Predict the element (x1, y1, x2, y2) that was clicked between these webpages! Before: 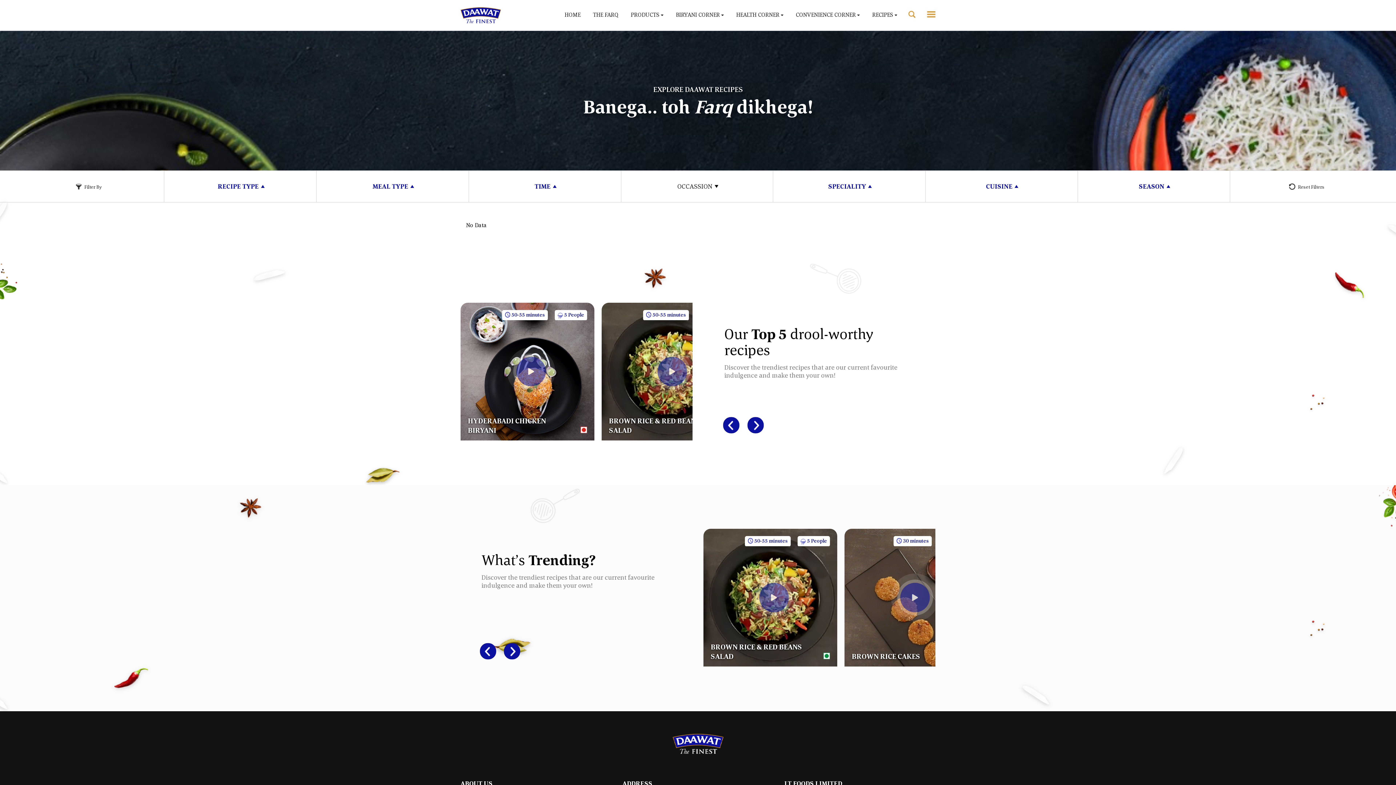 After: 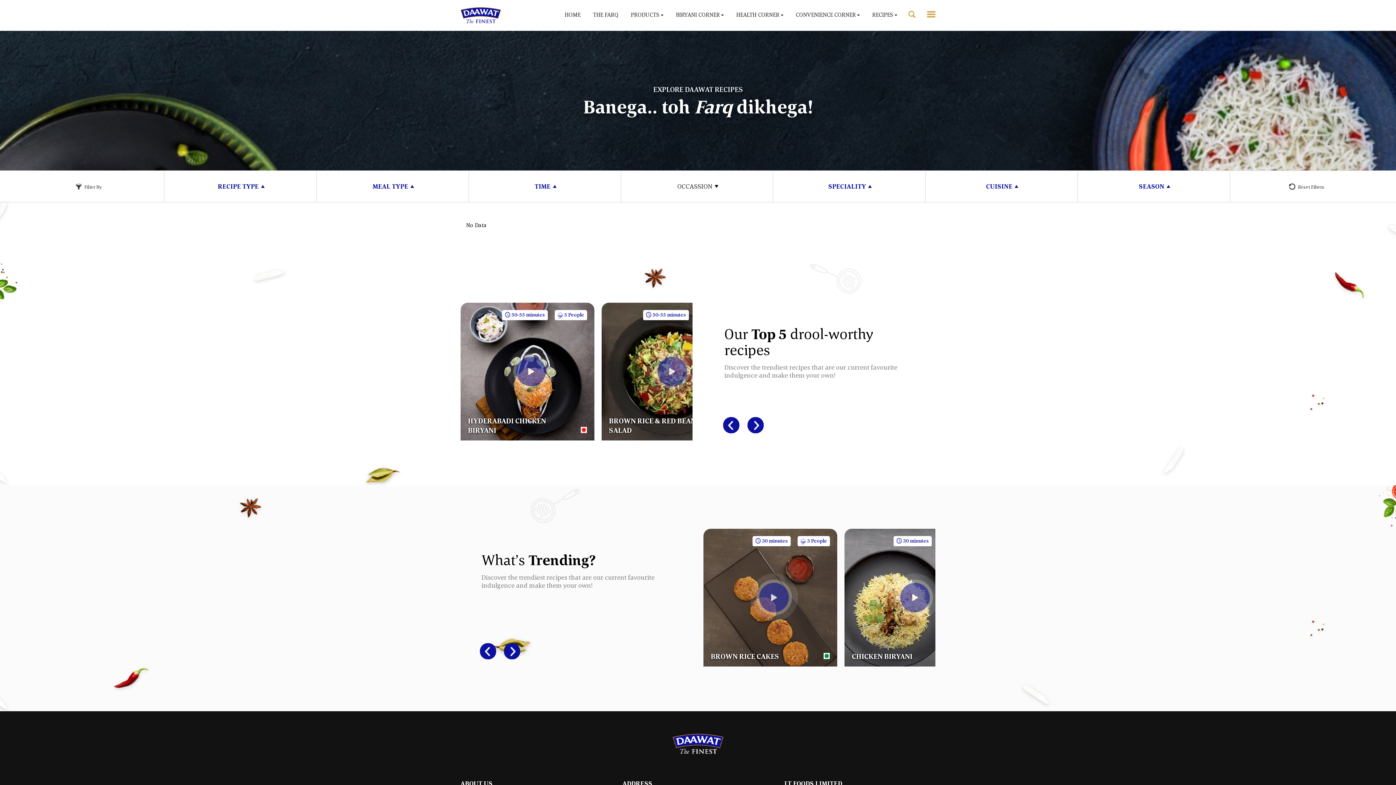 Action: label: Next bbox: (504, 643, 520, 659)